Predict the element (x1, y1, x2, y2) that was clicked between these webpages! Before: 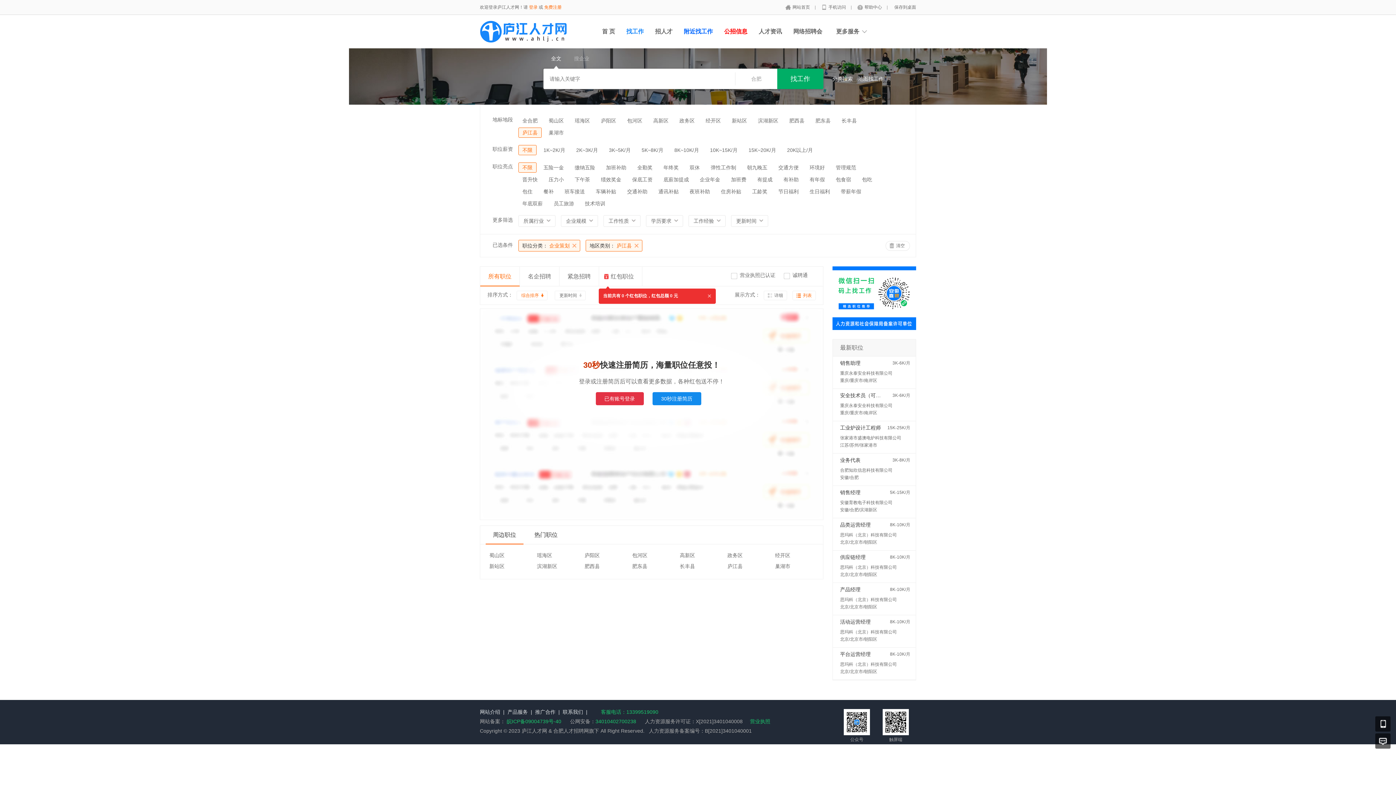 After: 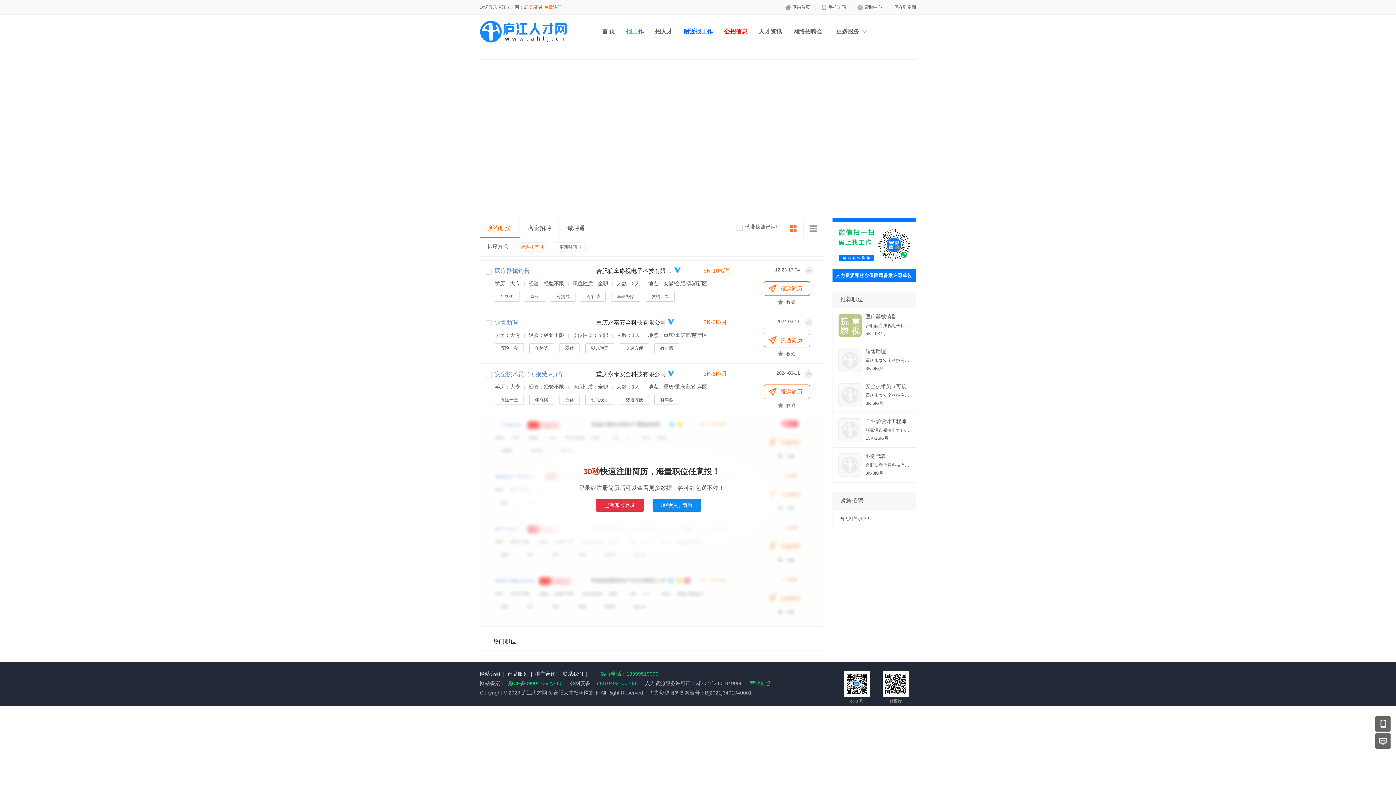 Action: label: 附近找工作 bbox: (684, 28, 713, 34)